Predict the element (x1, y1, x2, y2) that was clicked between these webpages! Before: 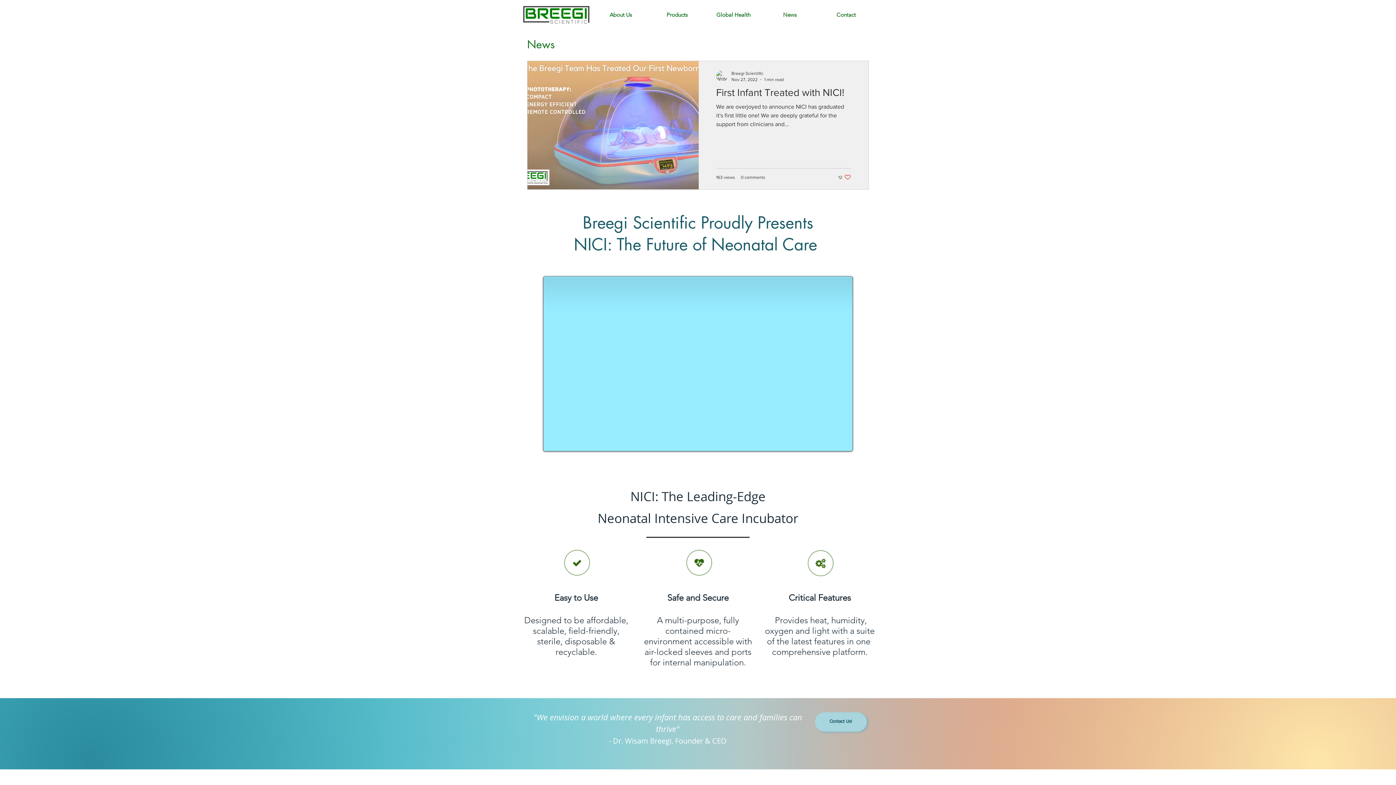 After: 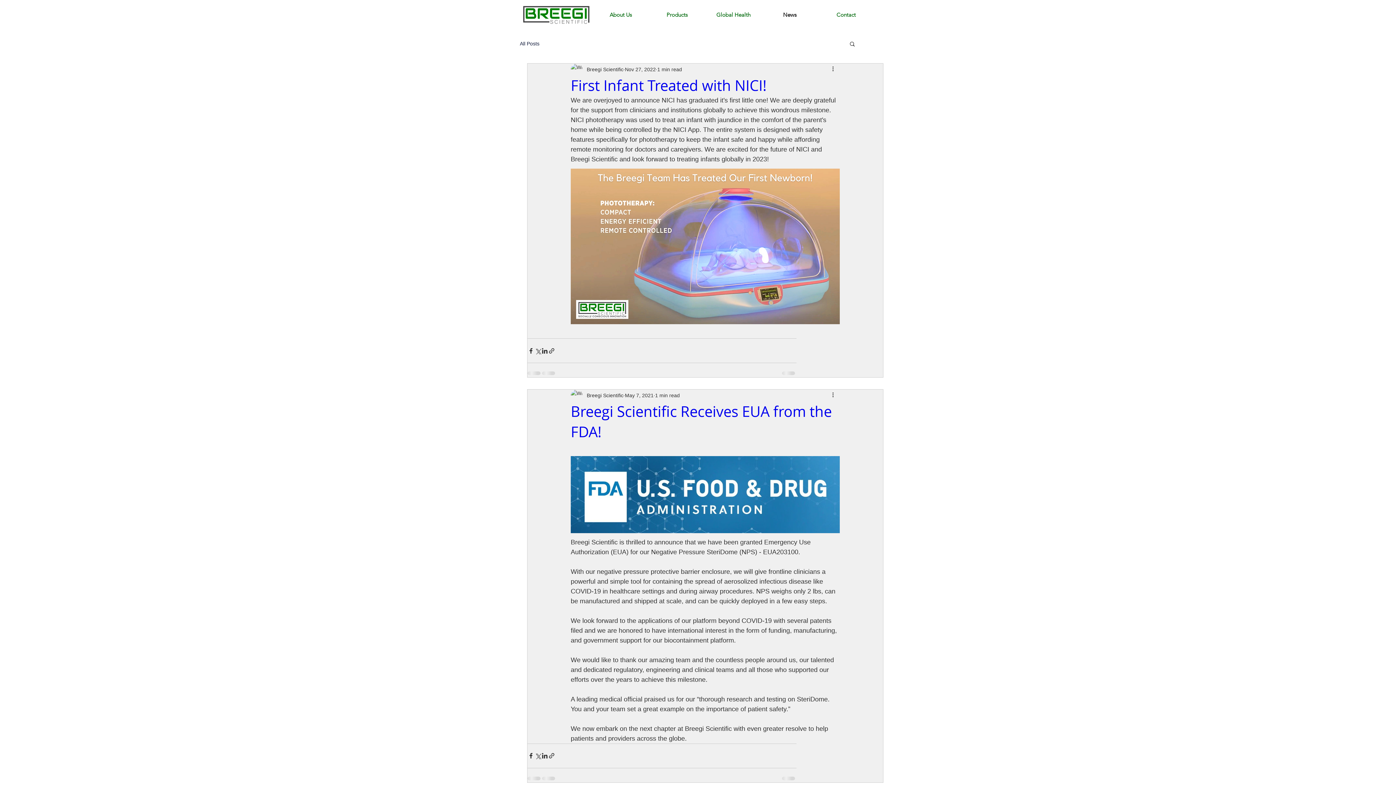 Action: bbox: (761, 6, 818, 23) label: News